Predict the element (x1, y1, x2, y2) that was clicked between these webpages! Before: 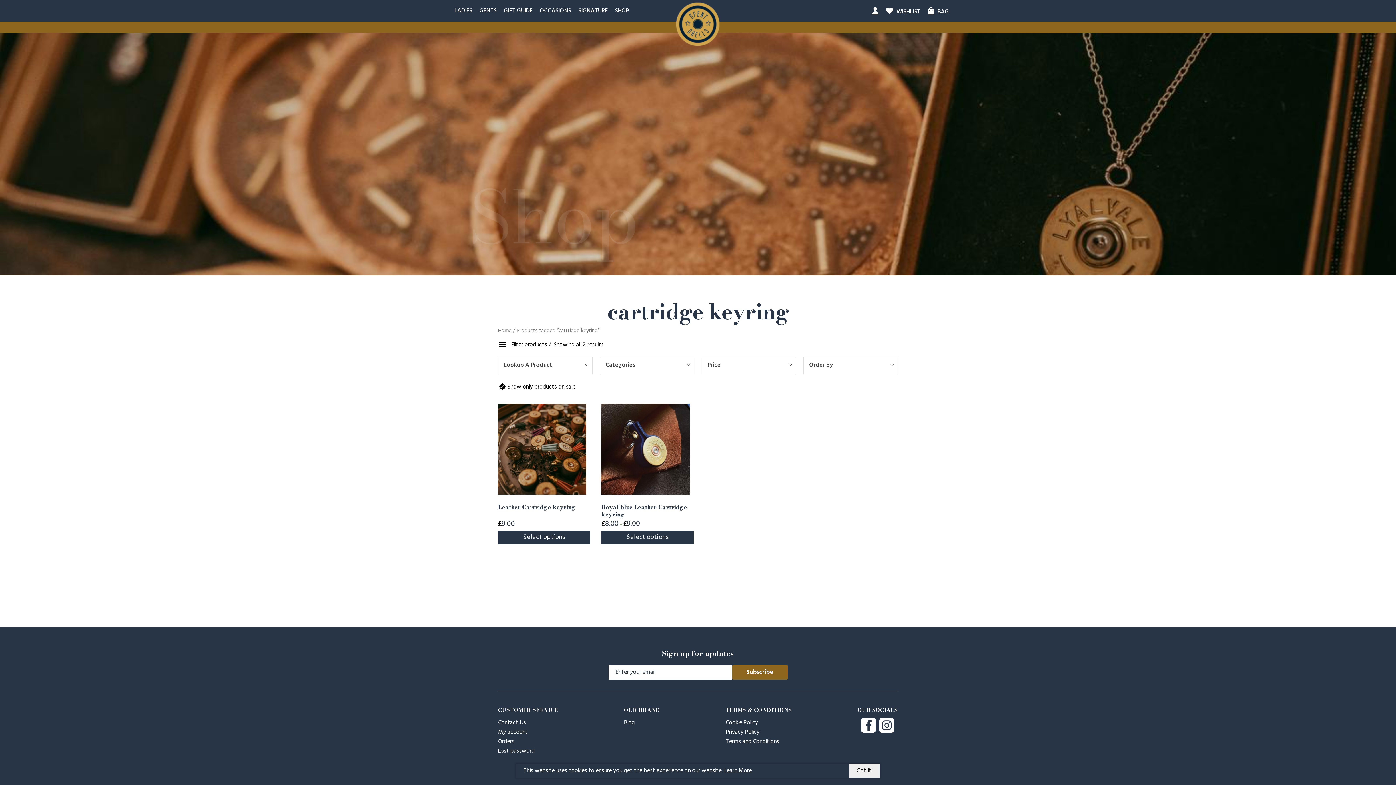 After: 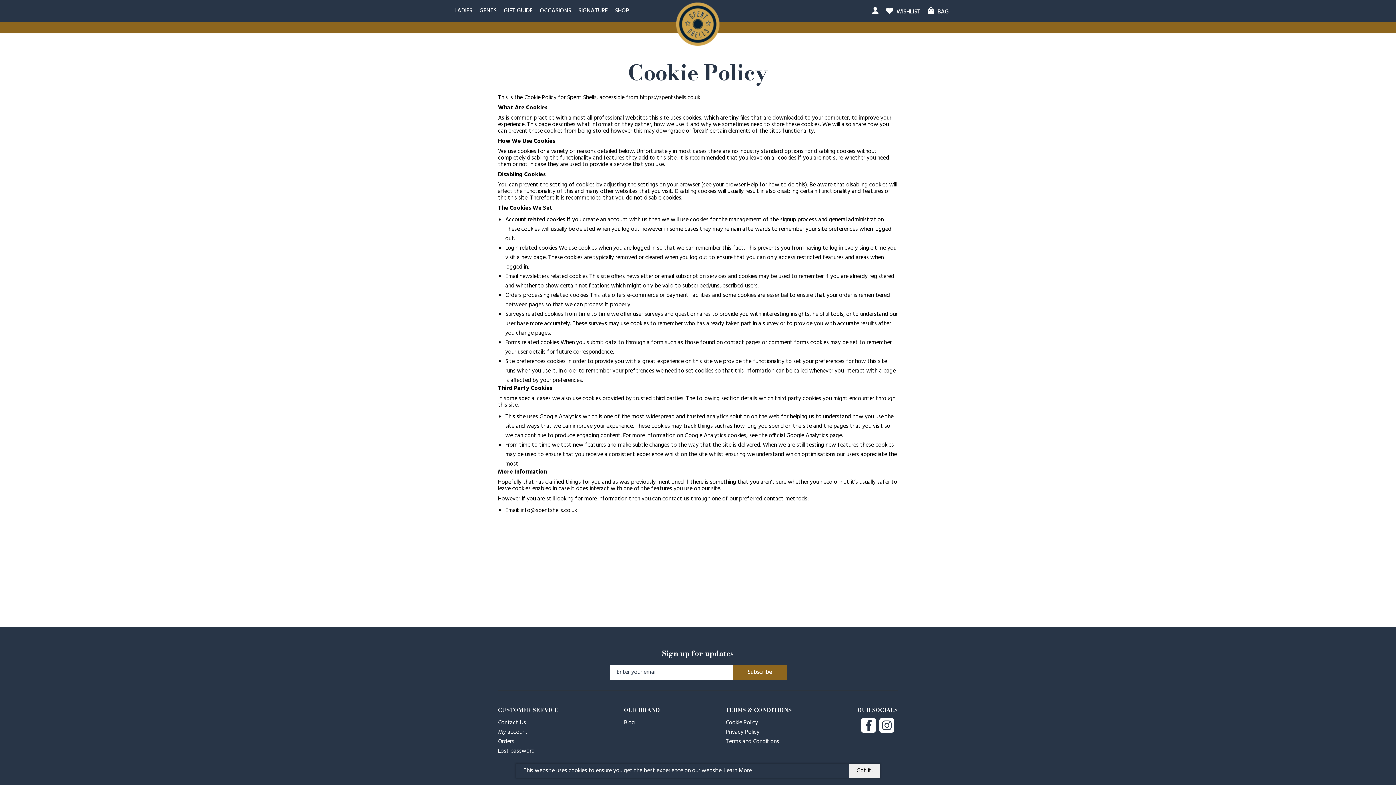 Action: label: Learn More bbox: (724, 766, 752, 776)